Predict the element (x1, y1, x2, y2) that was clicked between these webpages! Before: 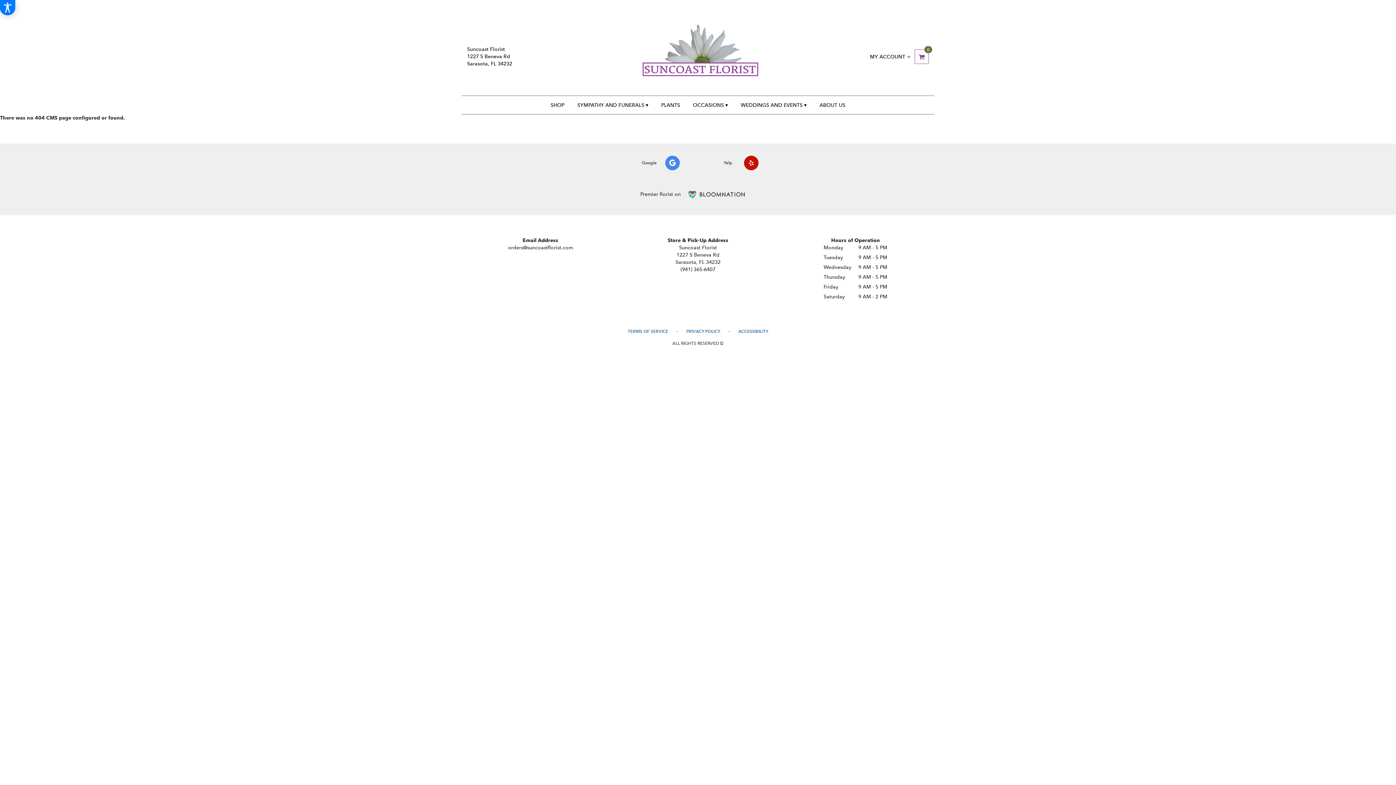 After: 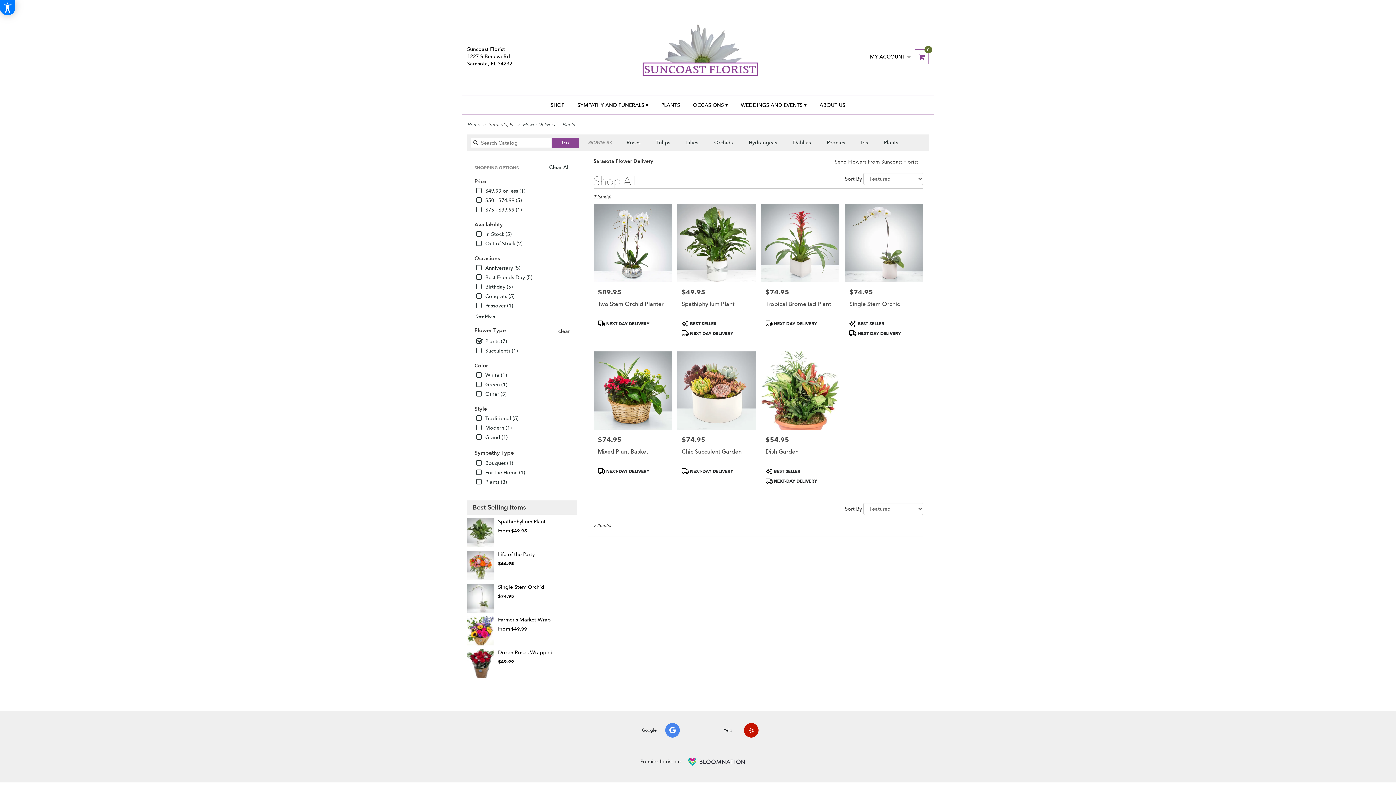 Action: label: PLANTS bbox: (655, 95, 686, 114)